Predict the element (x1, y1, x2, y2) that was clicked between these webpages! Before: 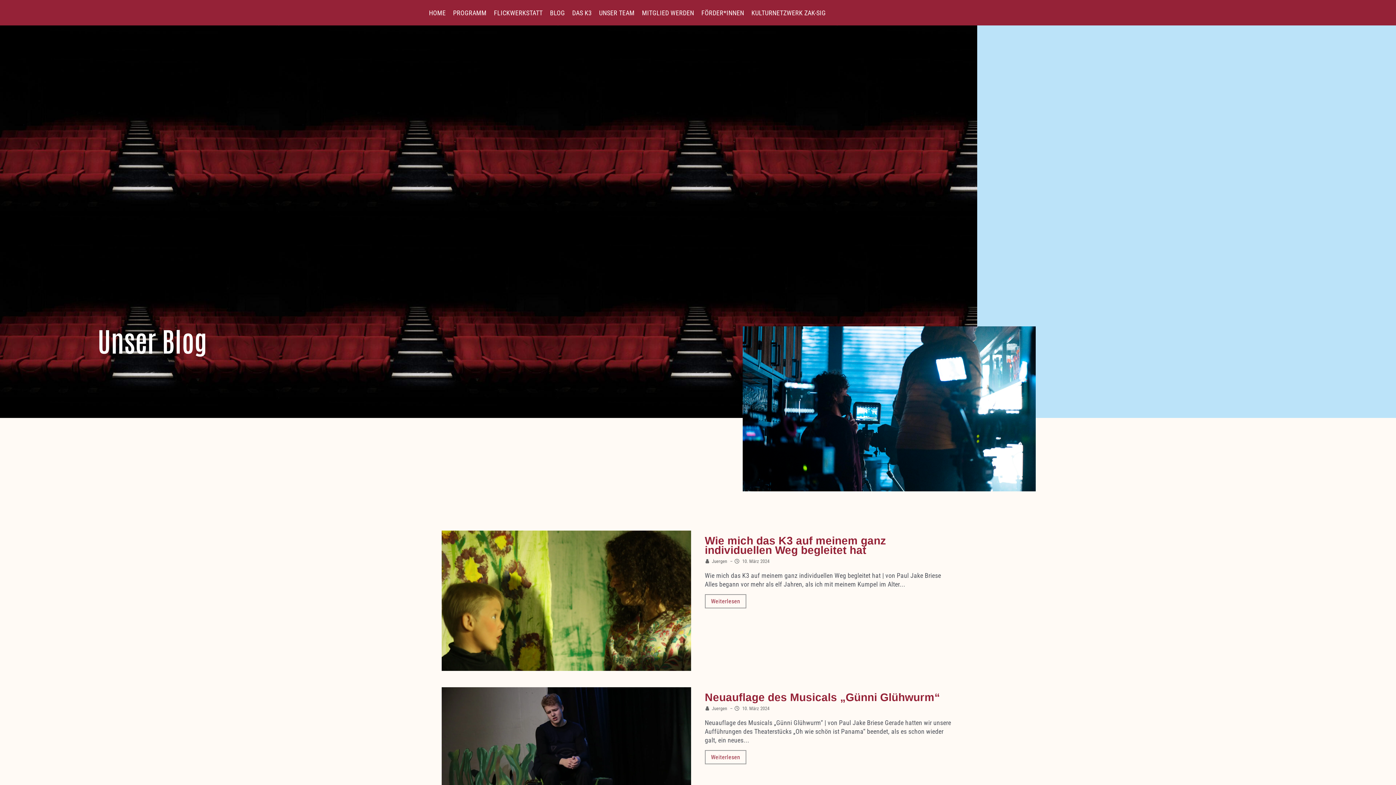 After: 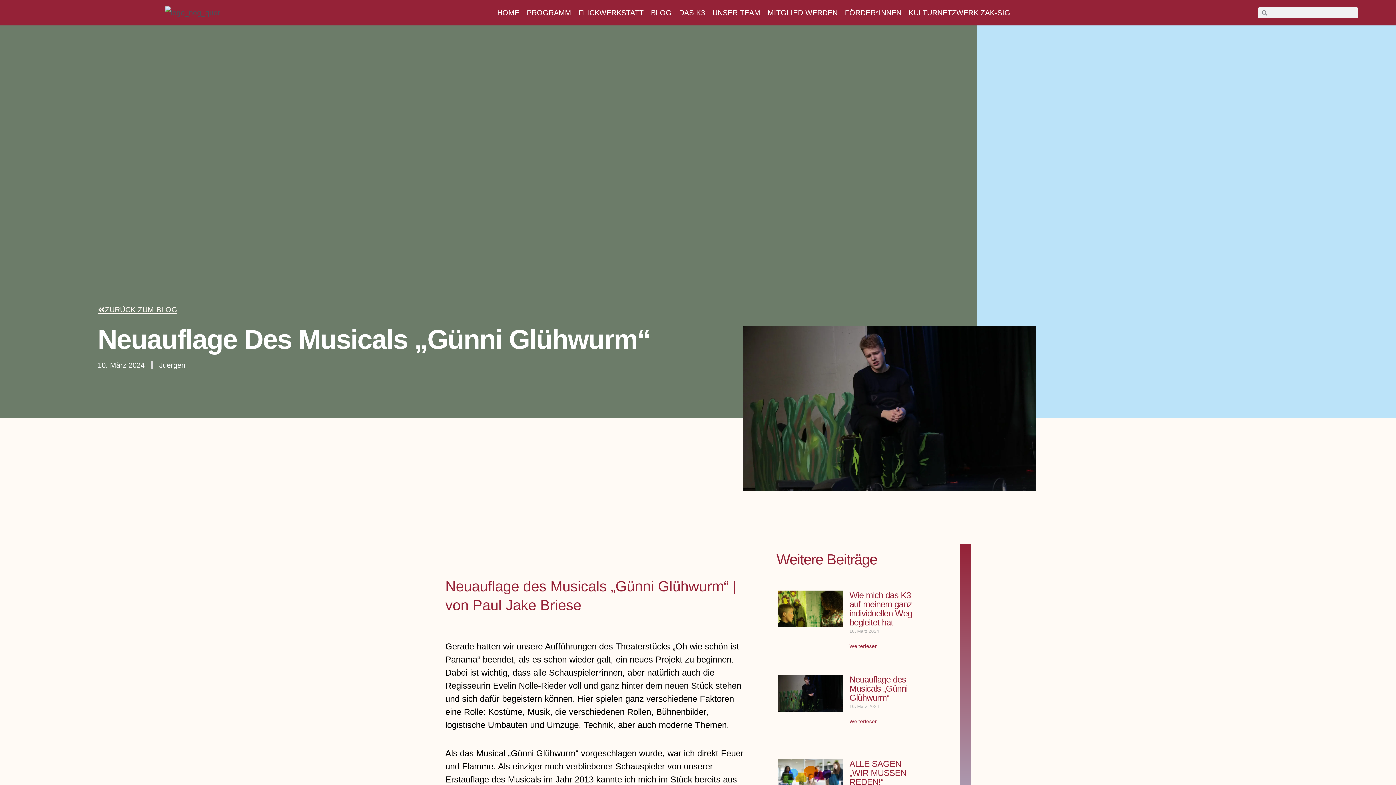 Action: bbox: (705, 750, 746, 764) label: Weiterlesen